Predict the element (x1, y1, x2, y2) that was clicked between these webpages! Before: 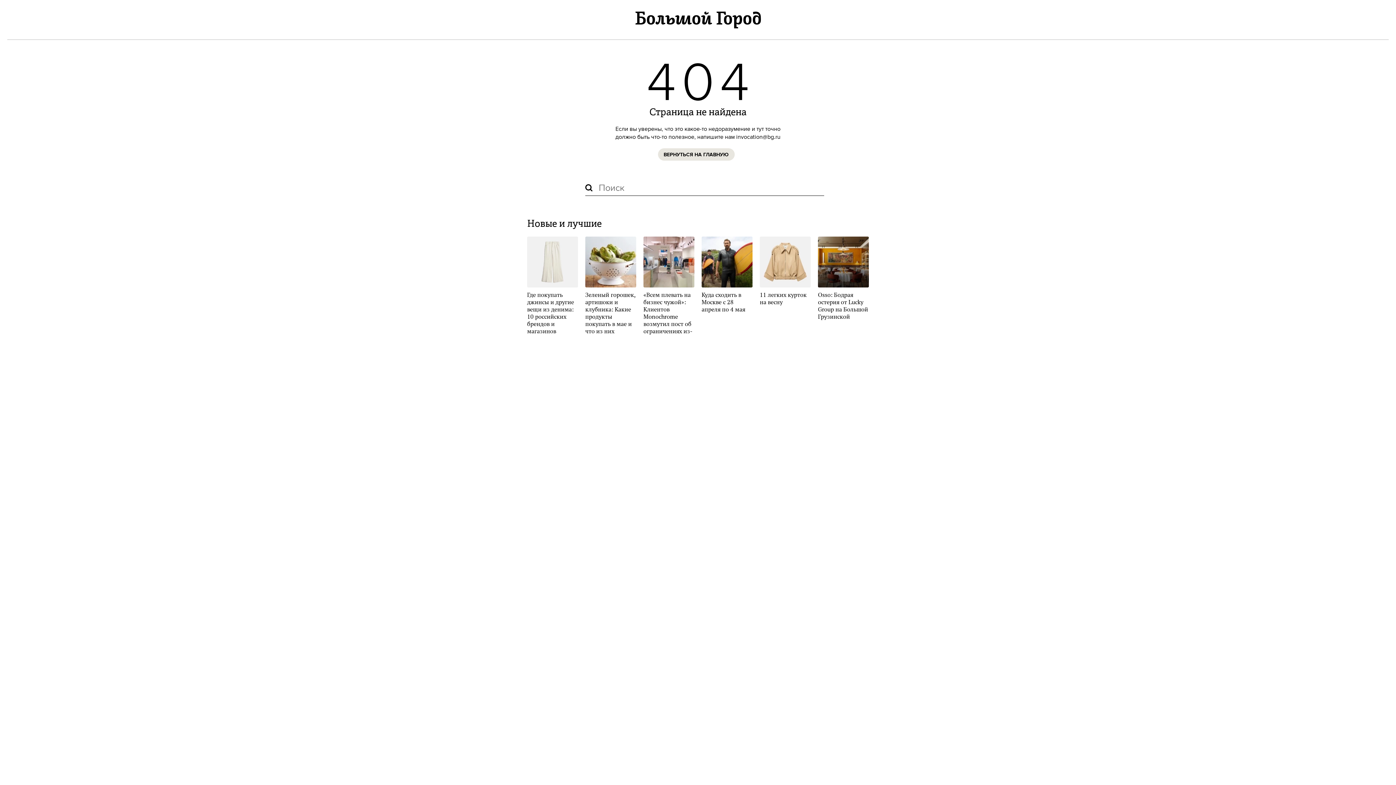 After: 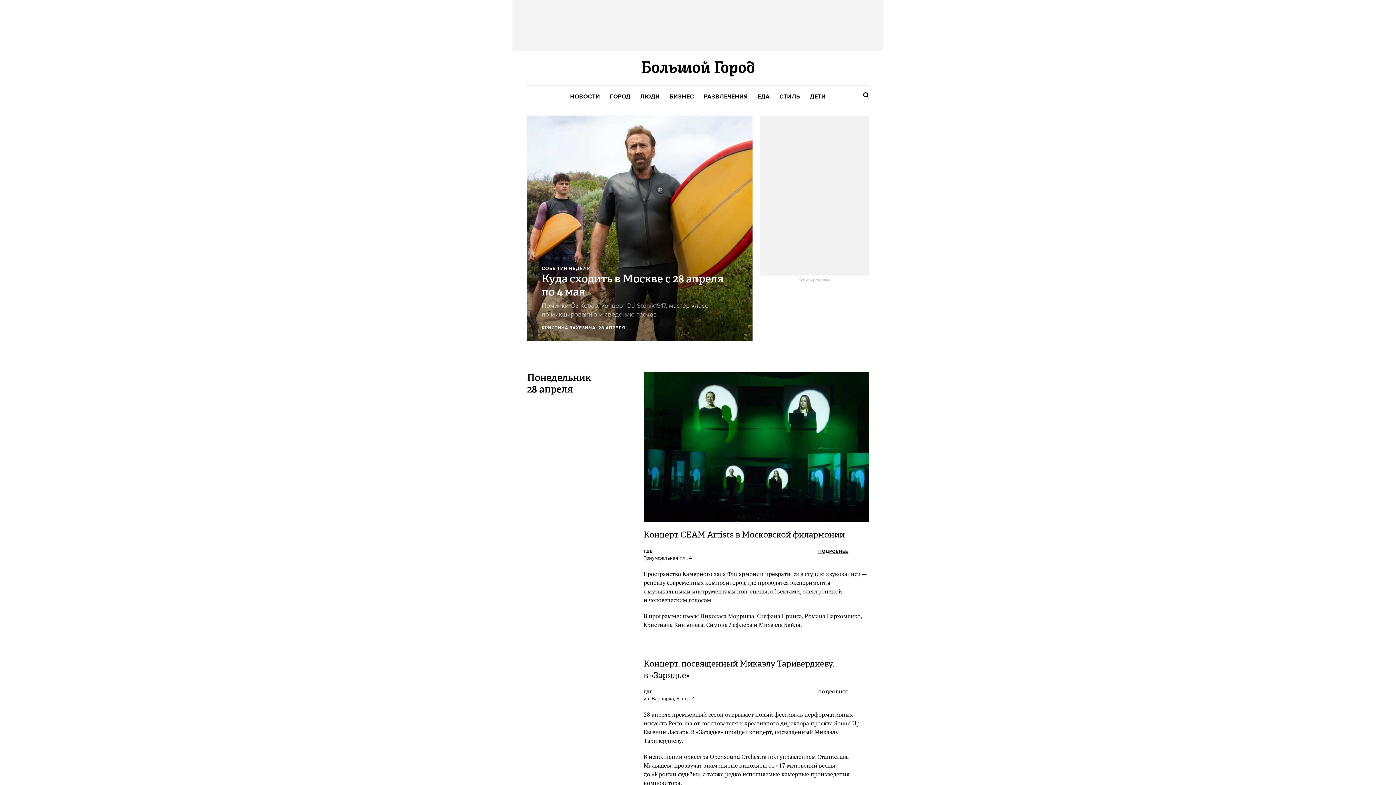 Action: bbox: (701, 236, 752, 287)